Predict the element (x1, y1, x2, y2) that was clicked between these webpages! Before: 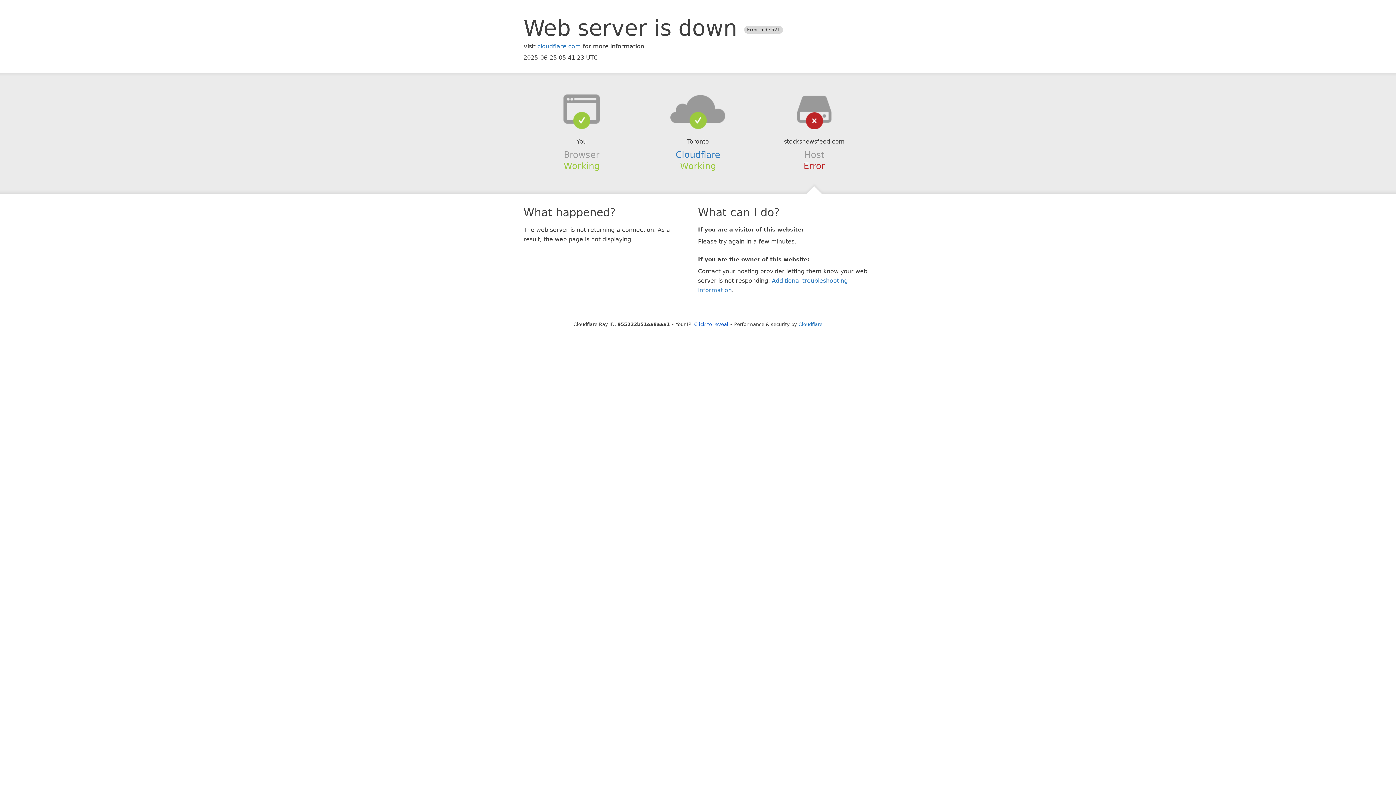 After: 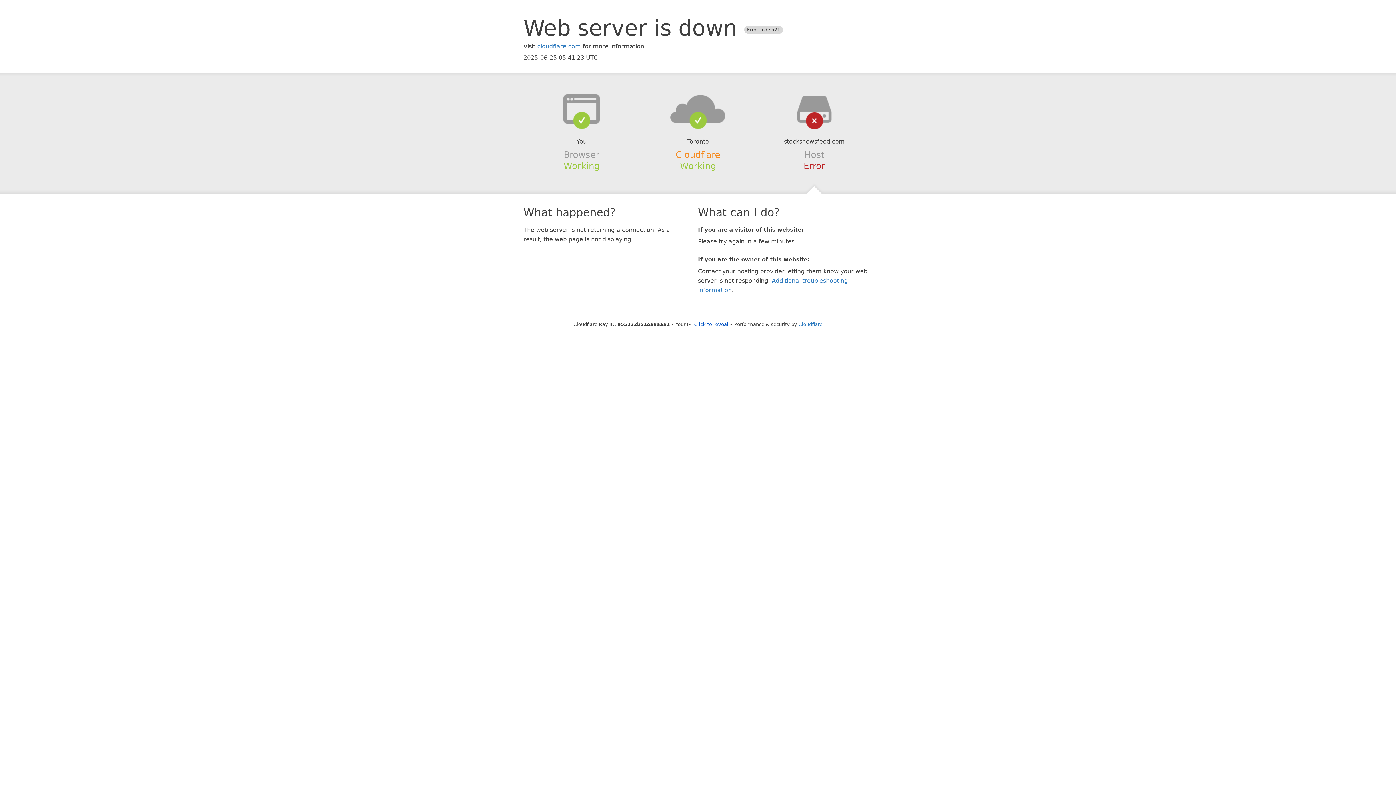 Action: label: Cloudflare bbox: (675, 149, 720, 159)